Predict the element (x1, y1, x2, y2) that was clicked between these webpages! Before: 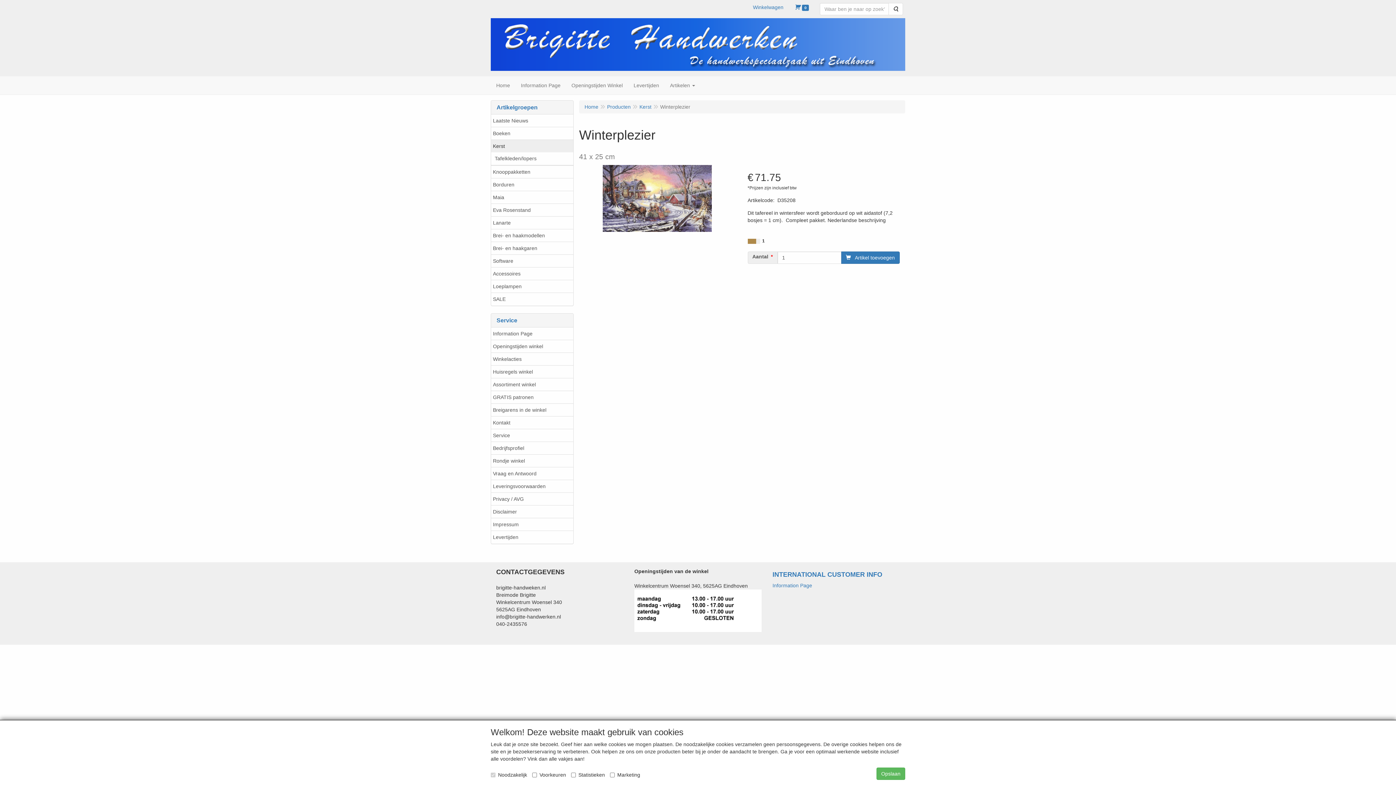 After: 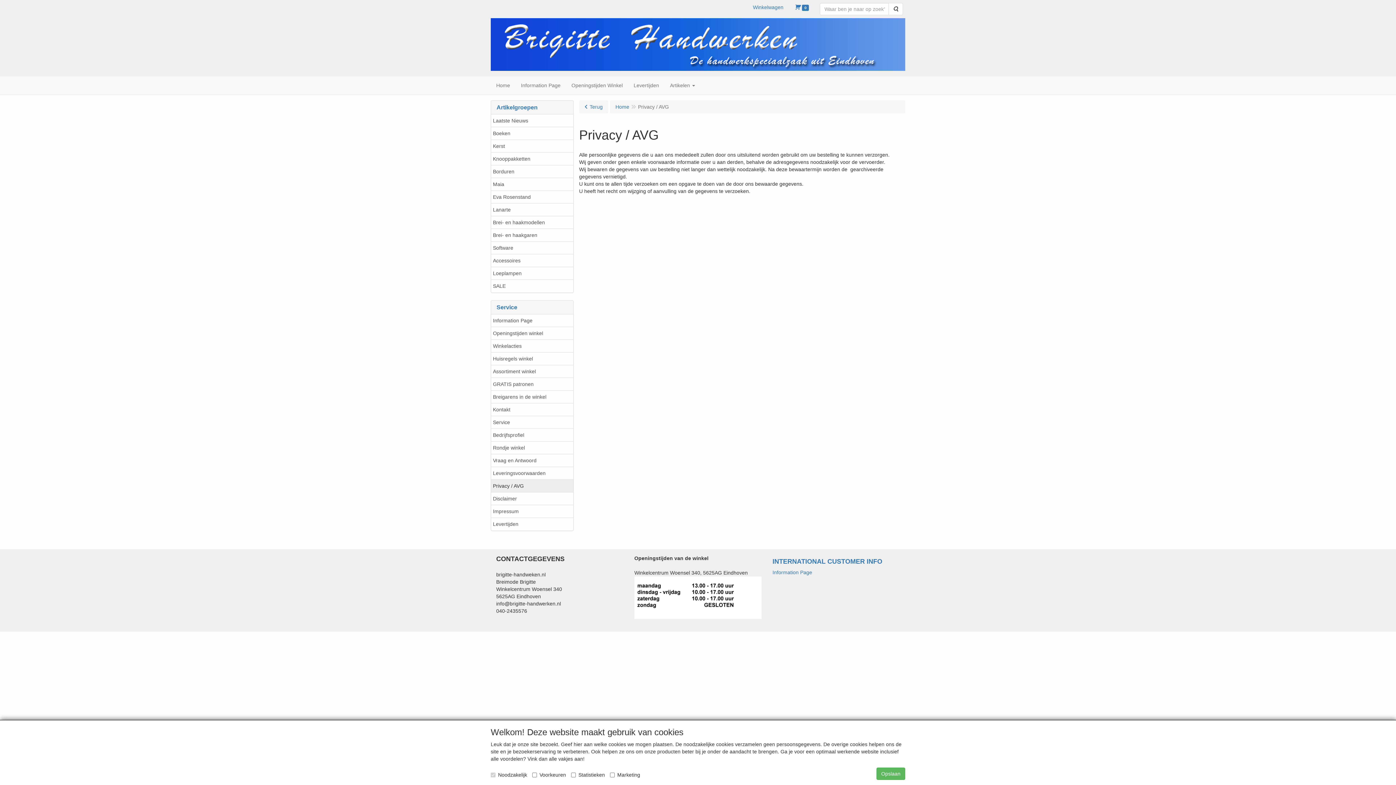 Action: bbox: (491, 492, 573, 505) label: Privacy / AVG